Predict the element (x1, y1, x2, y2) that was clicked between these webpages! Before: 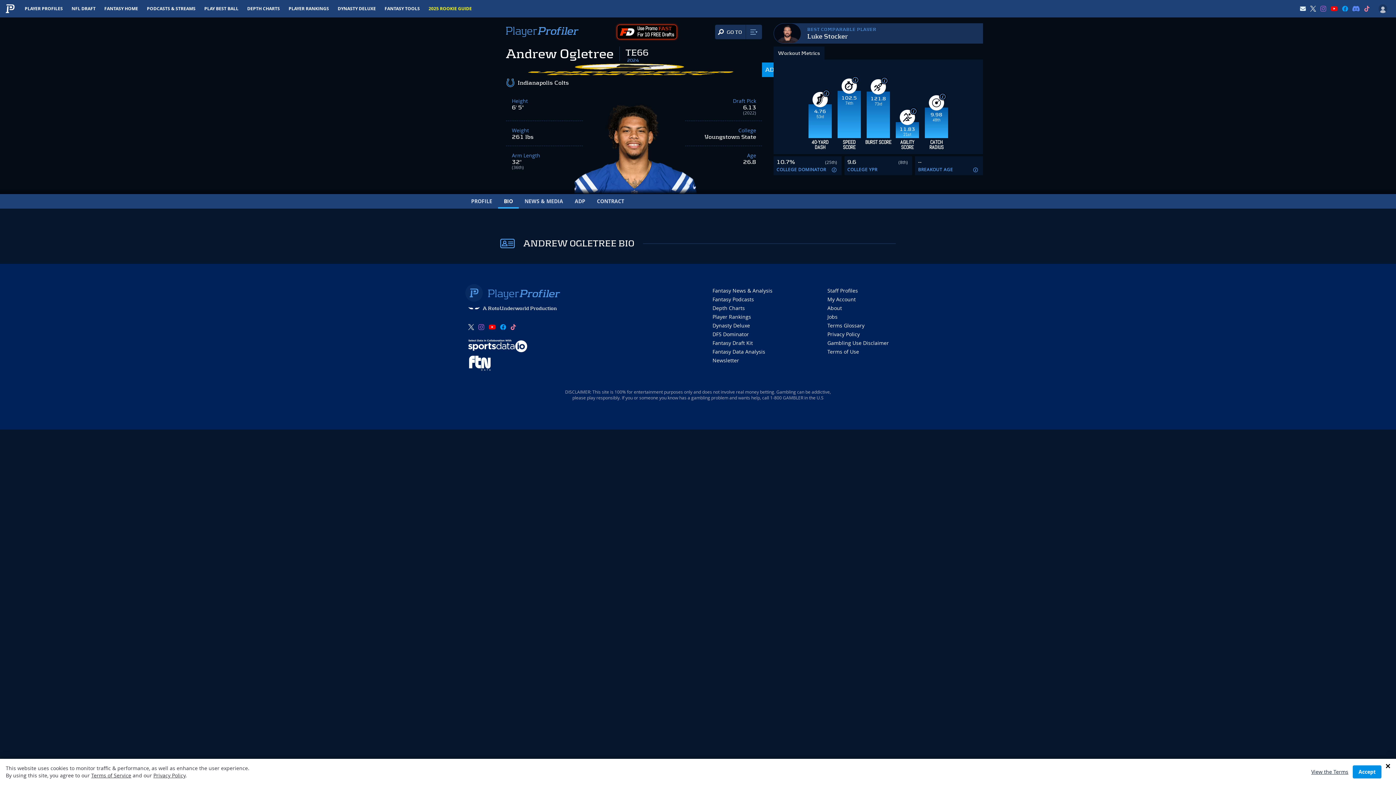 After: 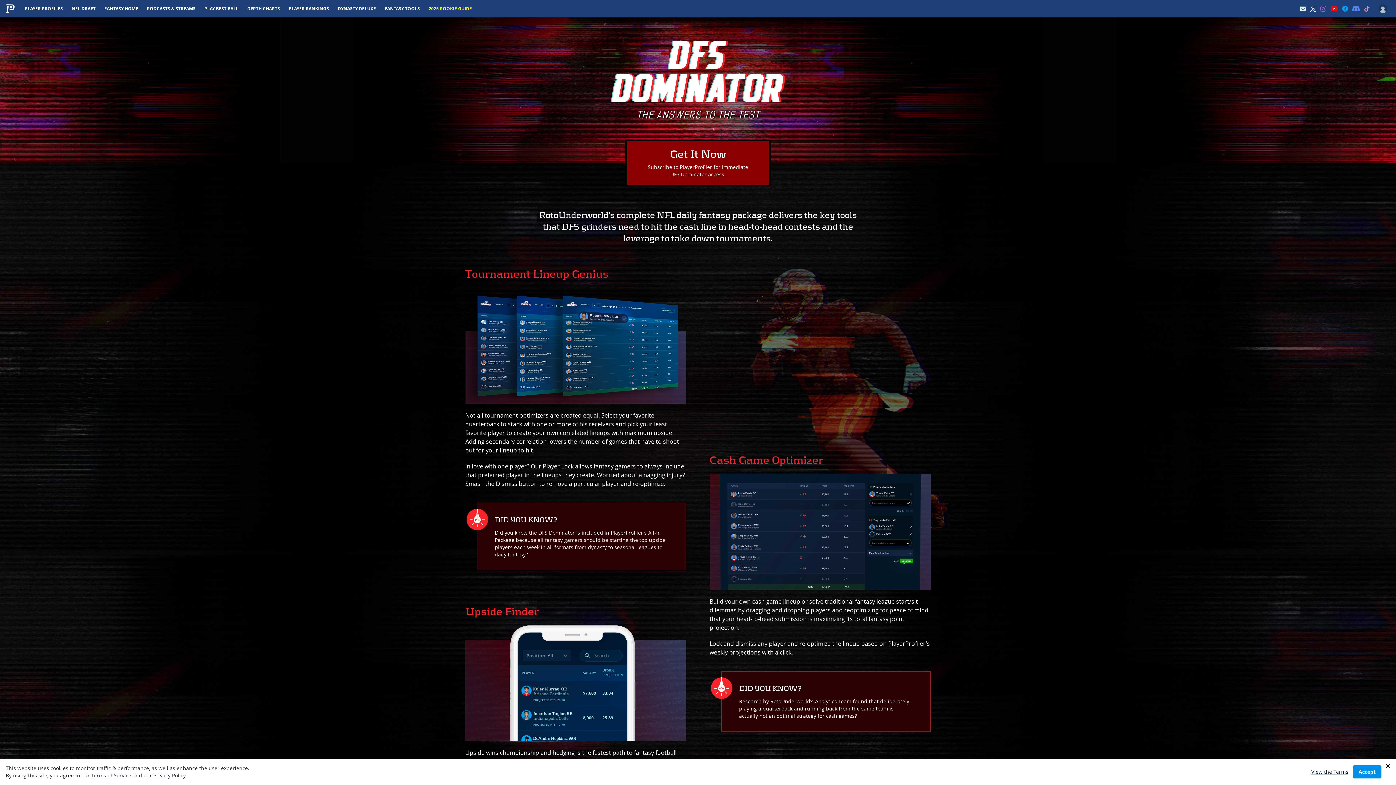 Action: label: DFS Dominator bbox: (712, 330, 749, 337)